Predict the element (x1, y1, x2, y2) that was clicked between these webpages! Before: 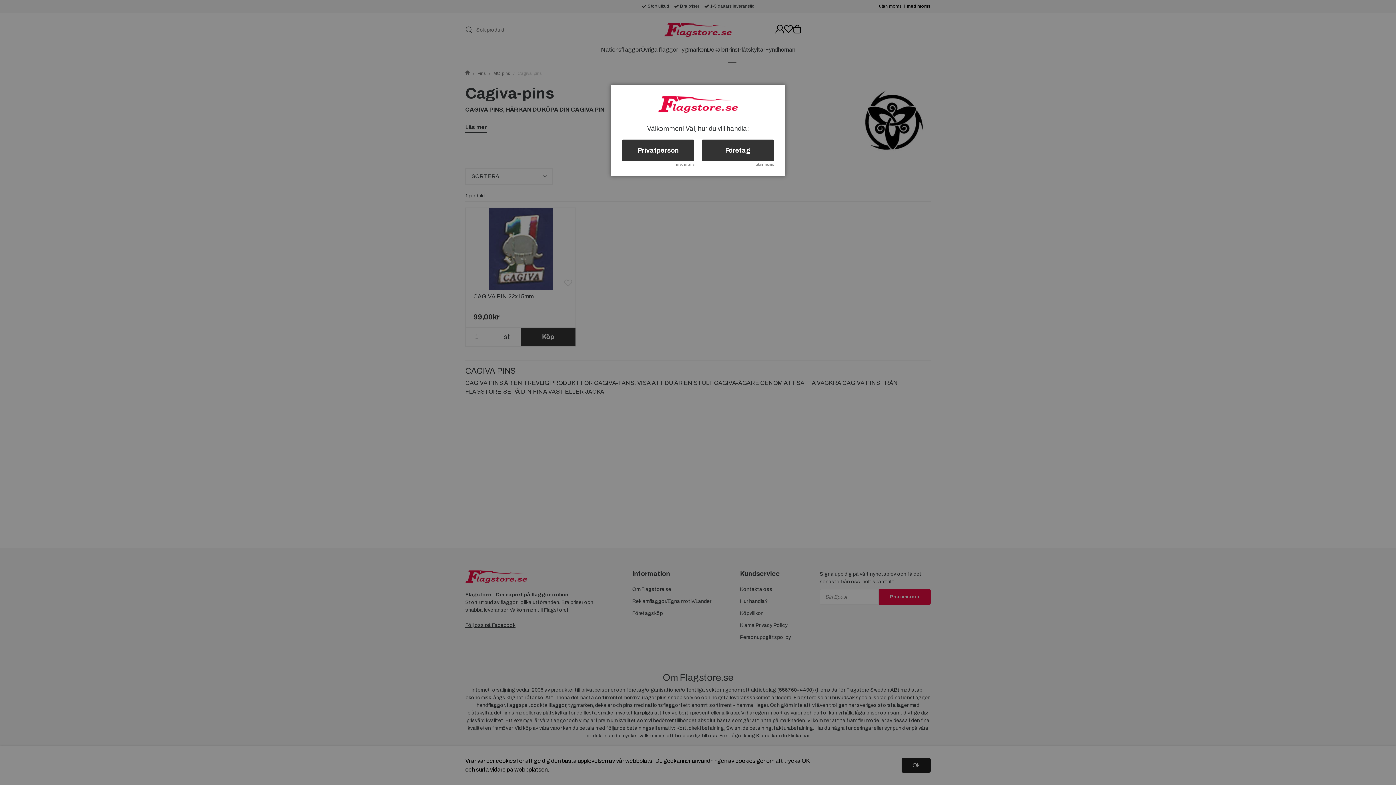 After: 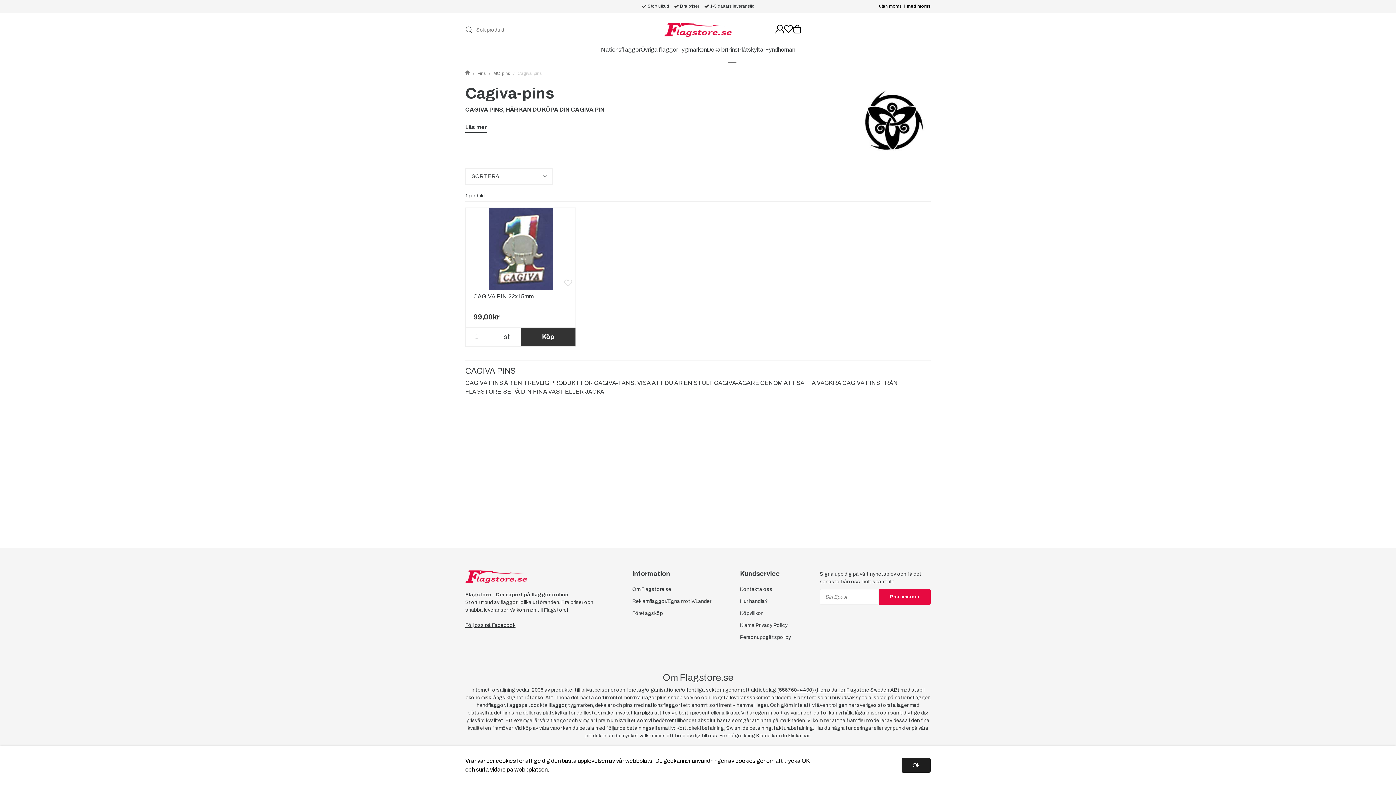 Action: label: Privatperson bbox: (622, 139, 694, 161)